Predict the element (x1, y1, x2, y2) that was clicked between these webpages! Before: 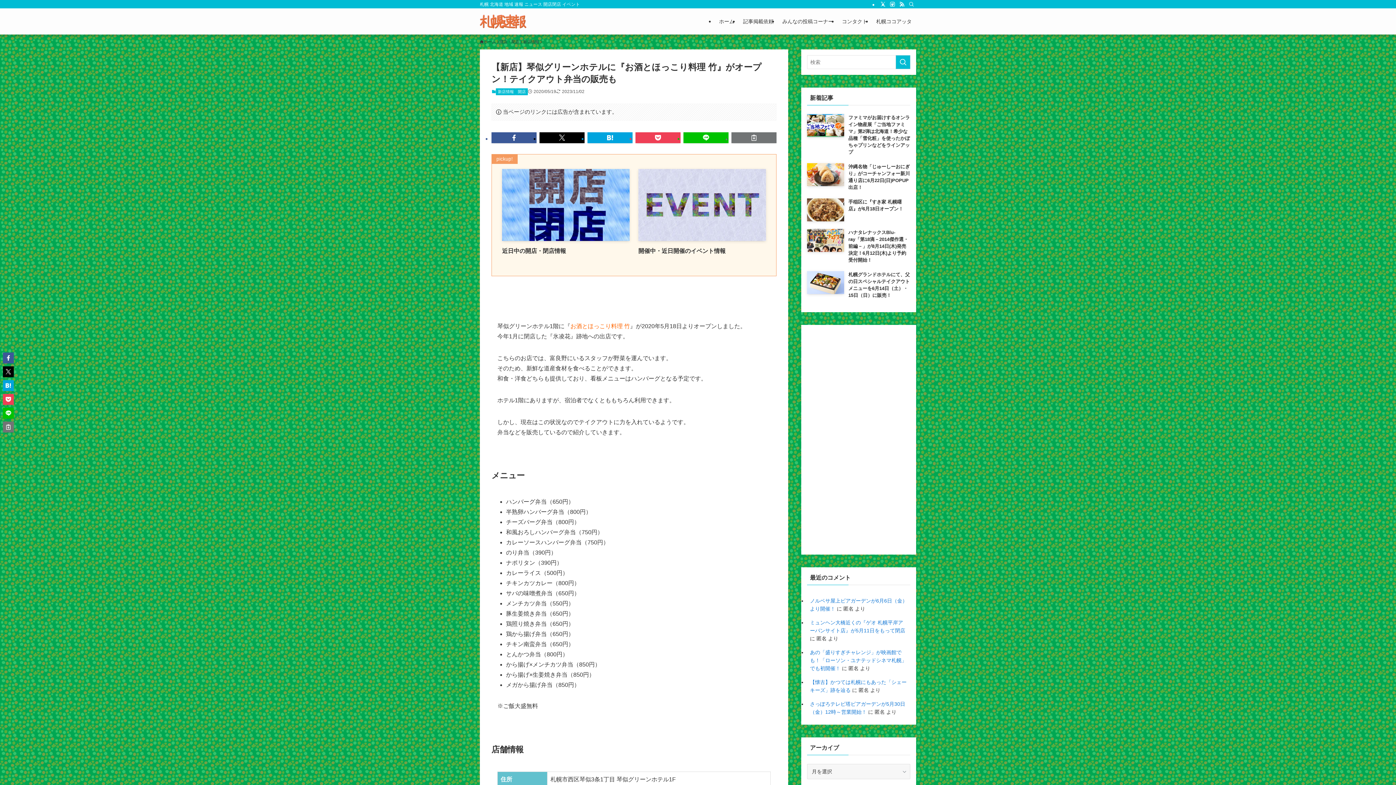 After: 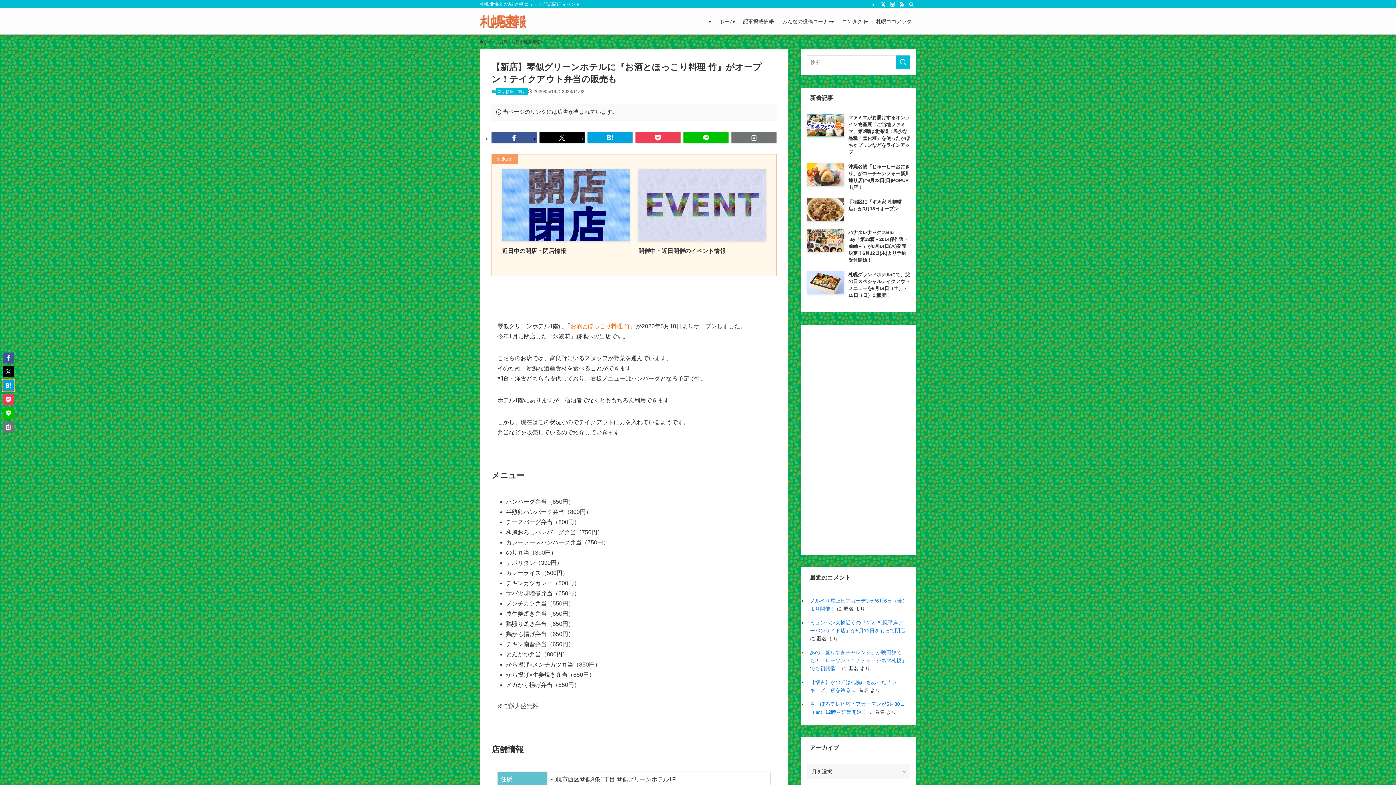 Action: bbox: (2, 380, 13, 391)